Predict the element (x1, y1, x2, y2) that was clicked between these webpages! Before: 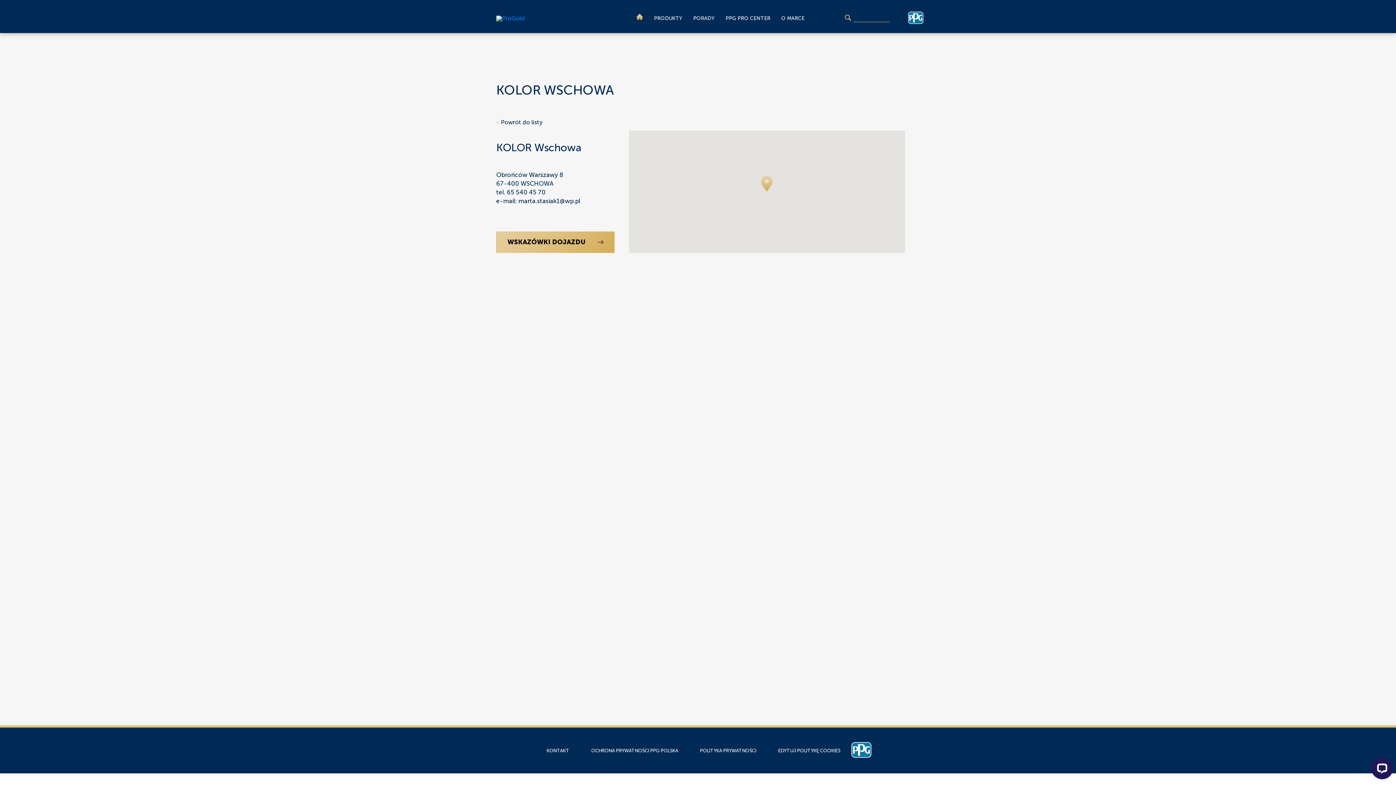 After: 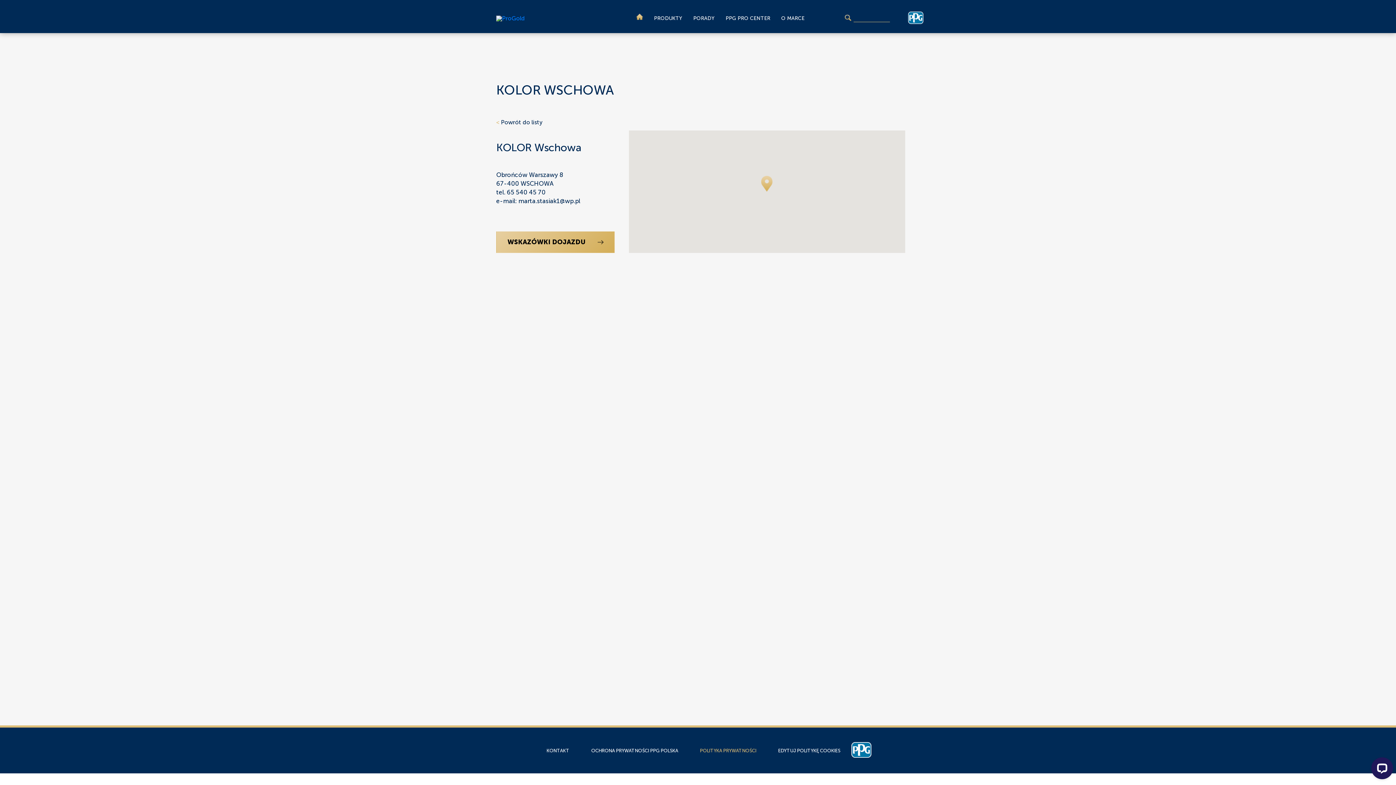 Action: bbox: (700, 748, 756, 753) label: POLITYKA PRYWATNOŚCI